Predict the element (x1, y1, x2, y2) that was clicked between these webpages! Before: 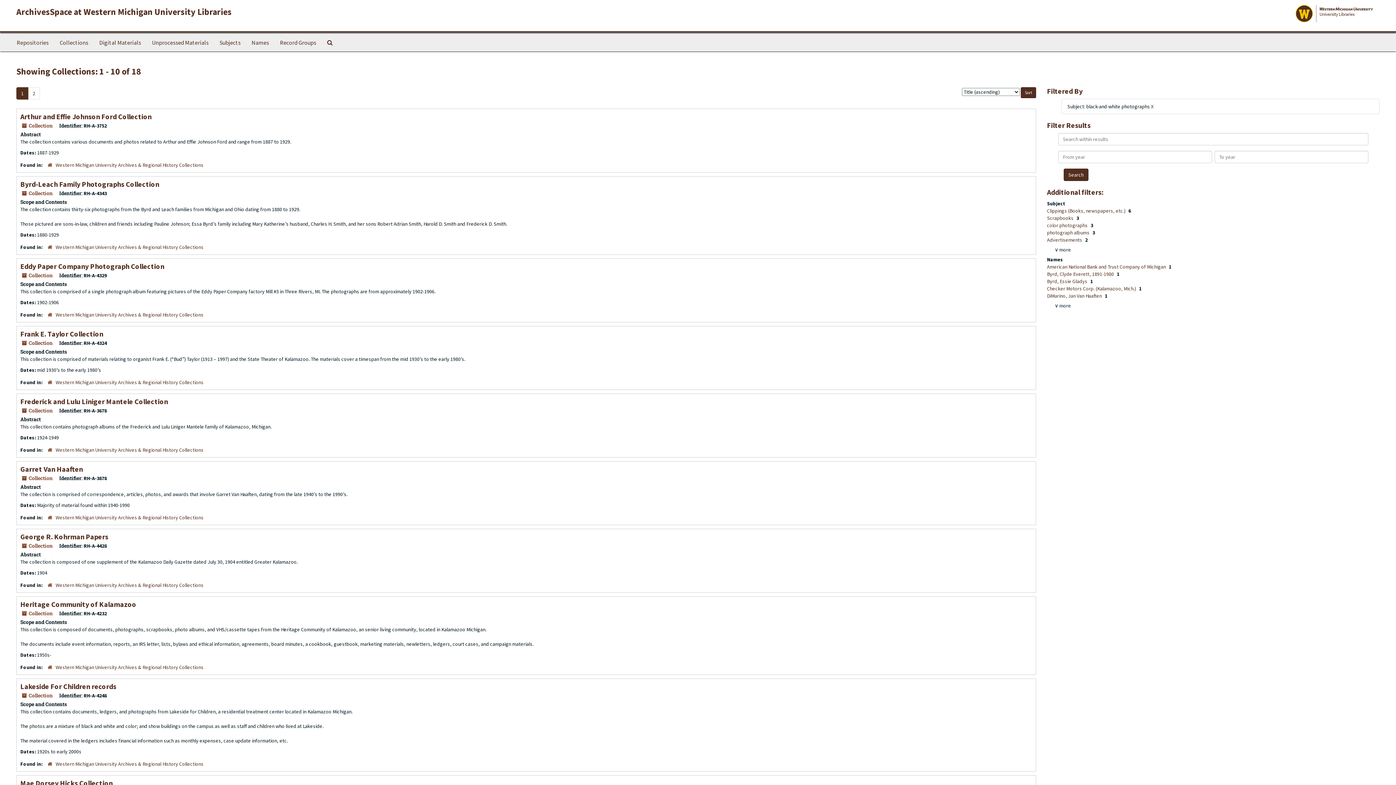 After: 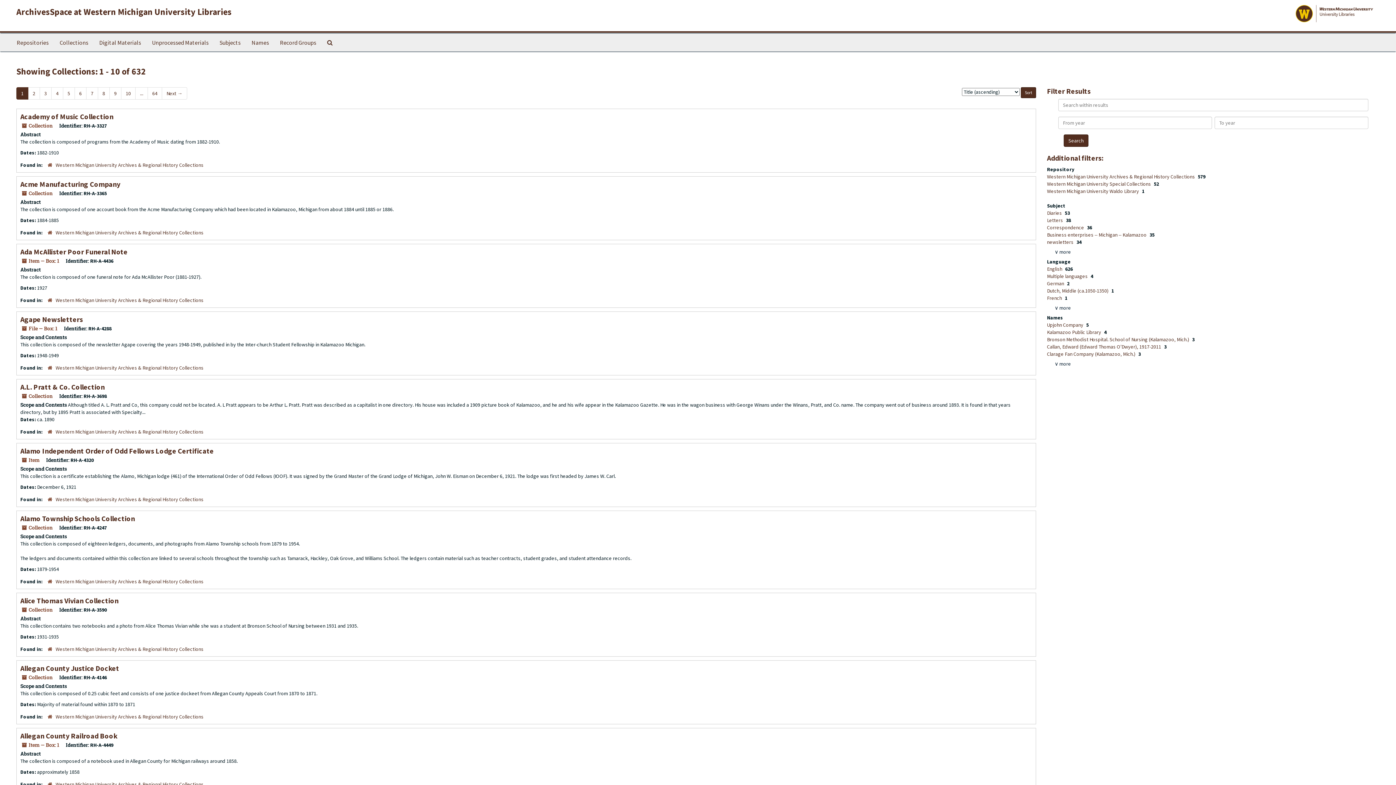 Action: label: X bbox: (1151, 103, 1153, 109)